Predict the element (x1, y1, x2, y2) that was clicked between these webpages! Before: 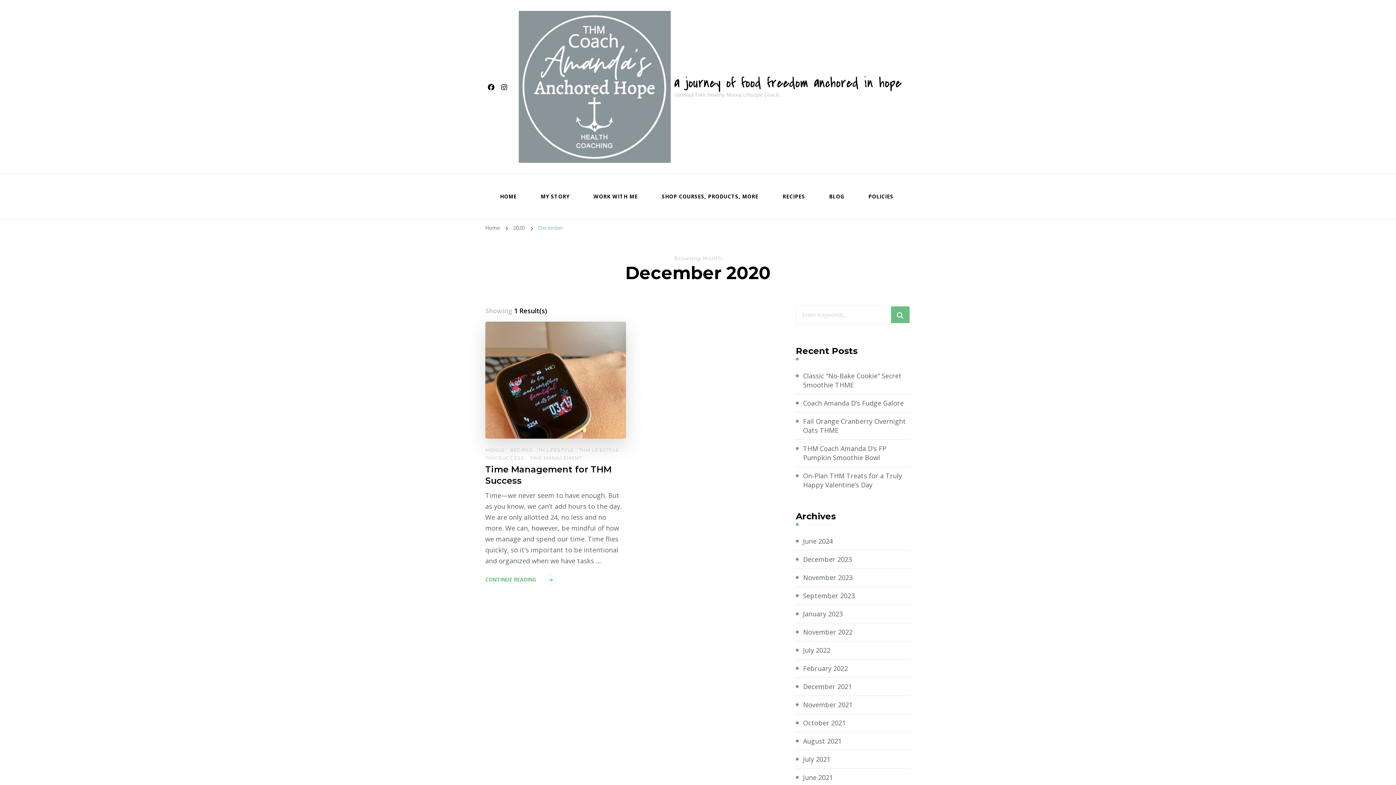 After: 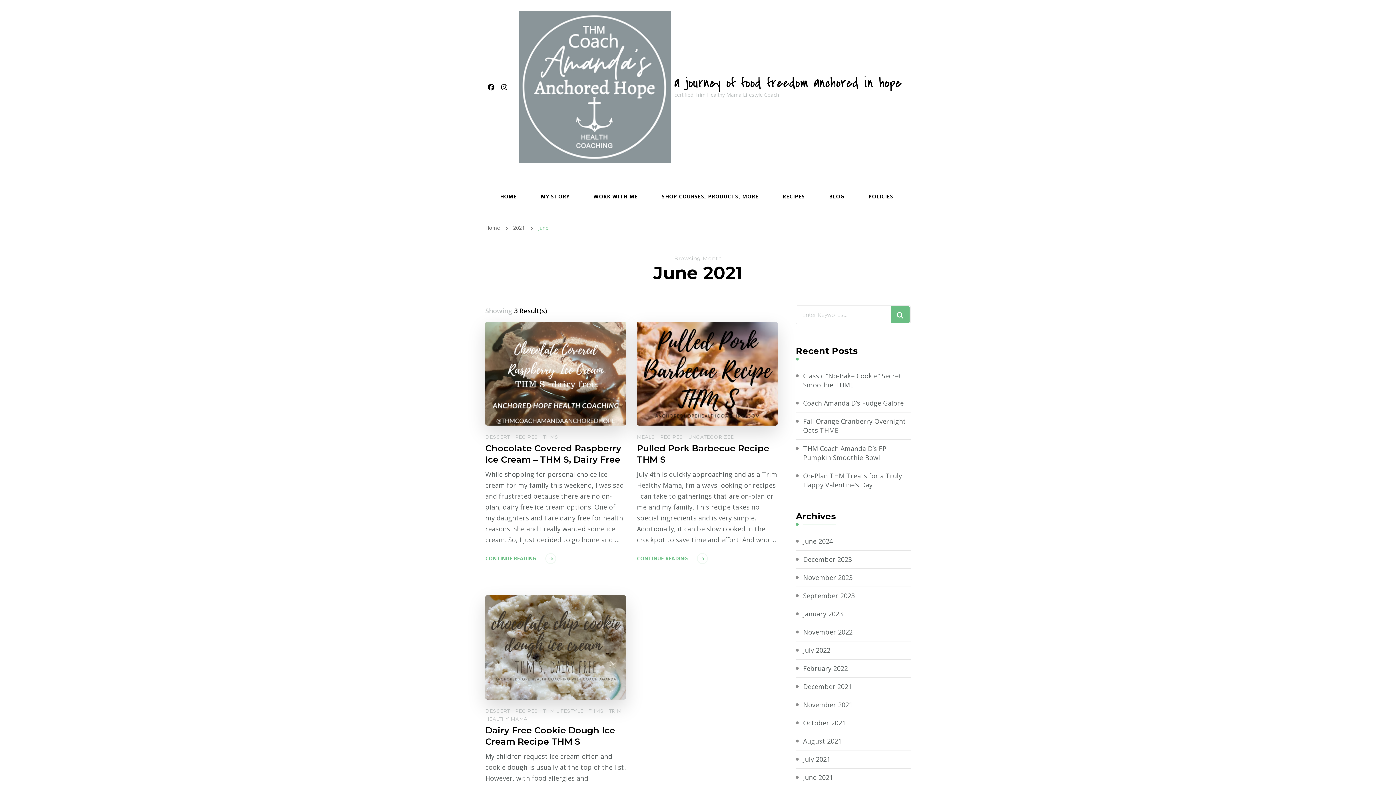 Action: label: June 2021 bbox: (803, 773, 833, 782)